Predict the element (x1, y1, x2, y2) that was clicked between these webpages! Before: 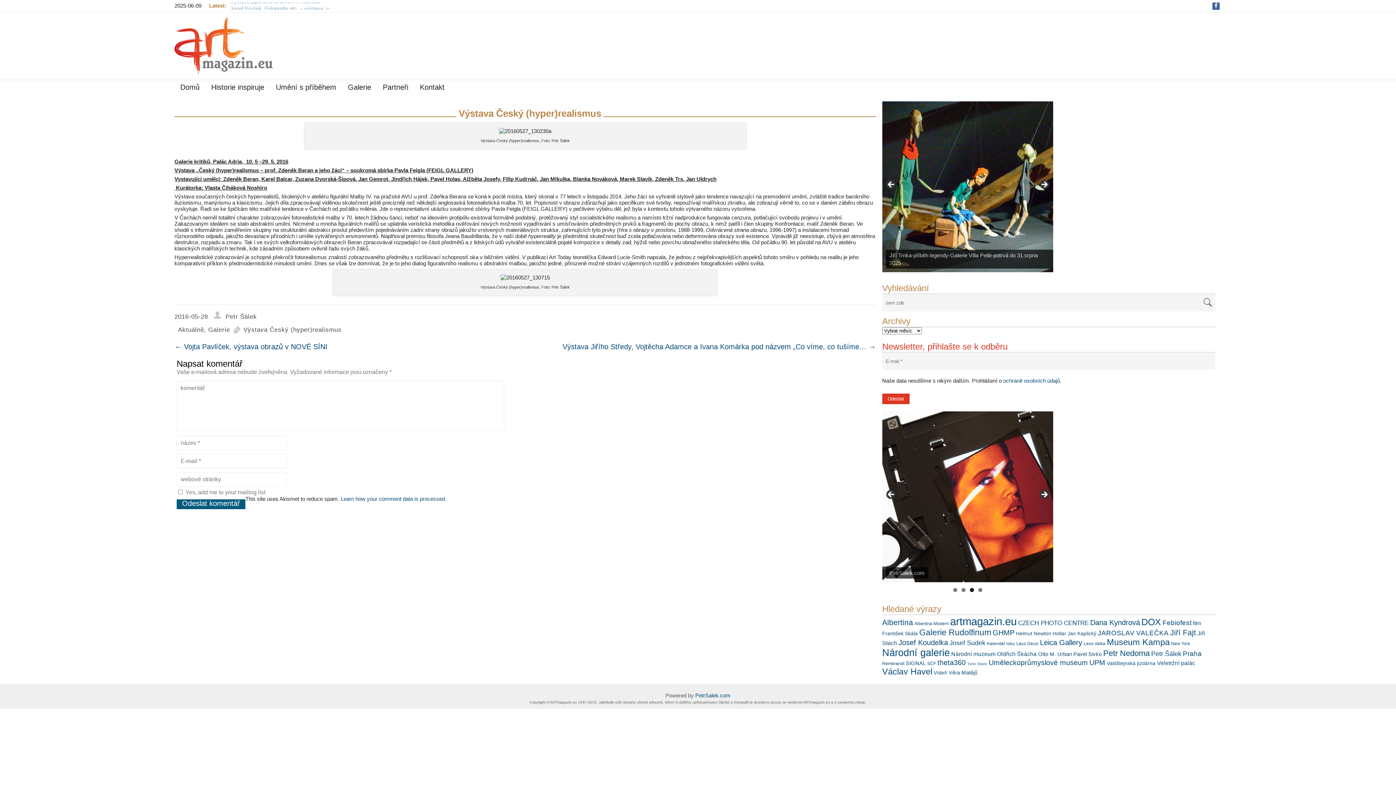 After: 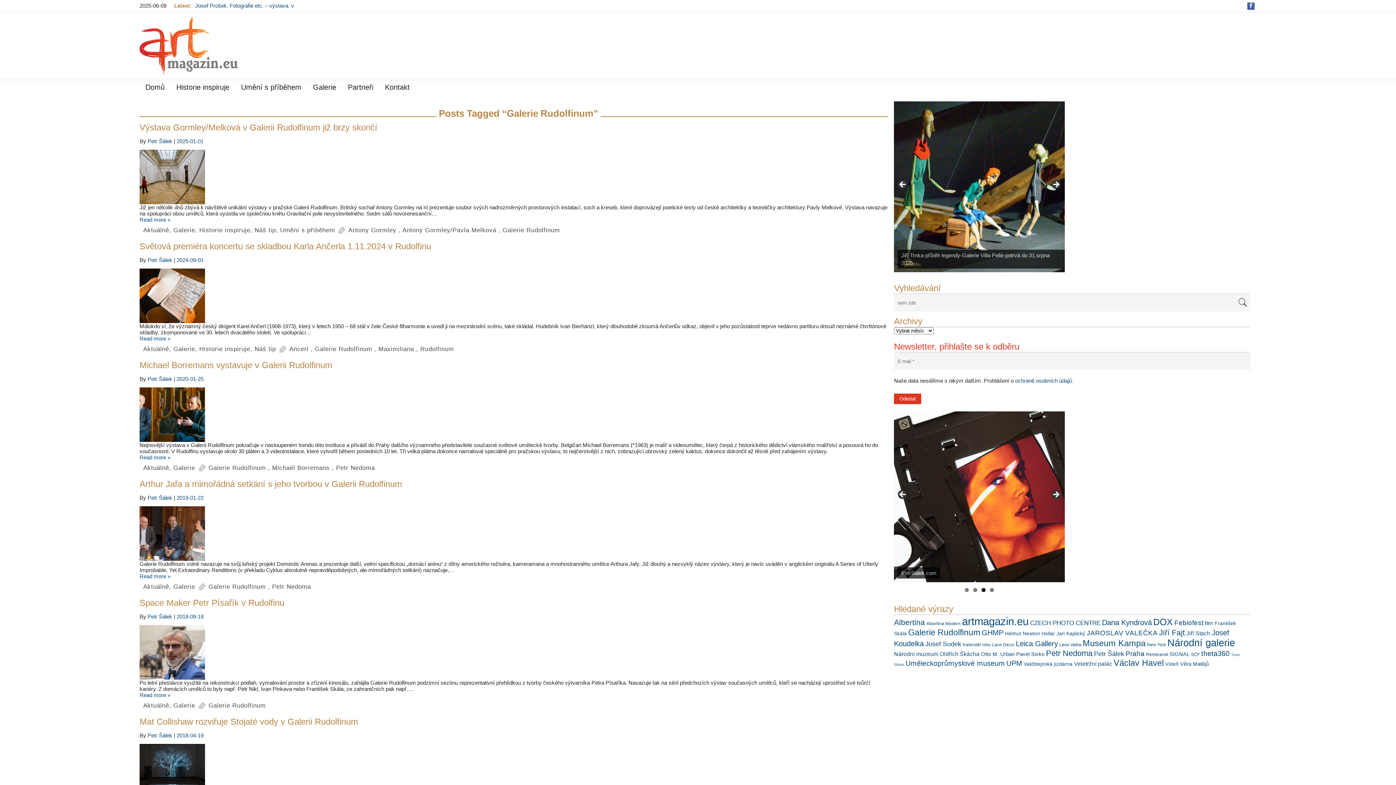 Action: bbox: (919, 628, 991, 637) label: Galerie Rudolfinum (21 položek)